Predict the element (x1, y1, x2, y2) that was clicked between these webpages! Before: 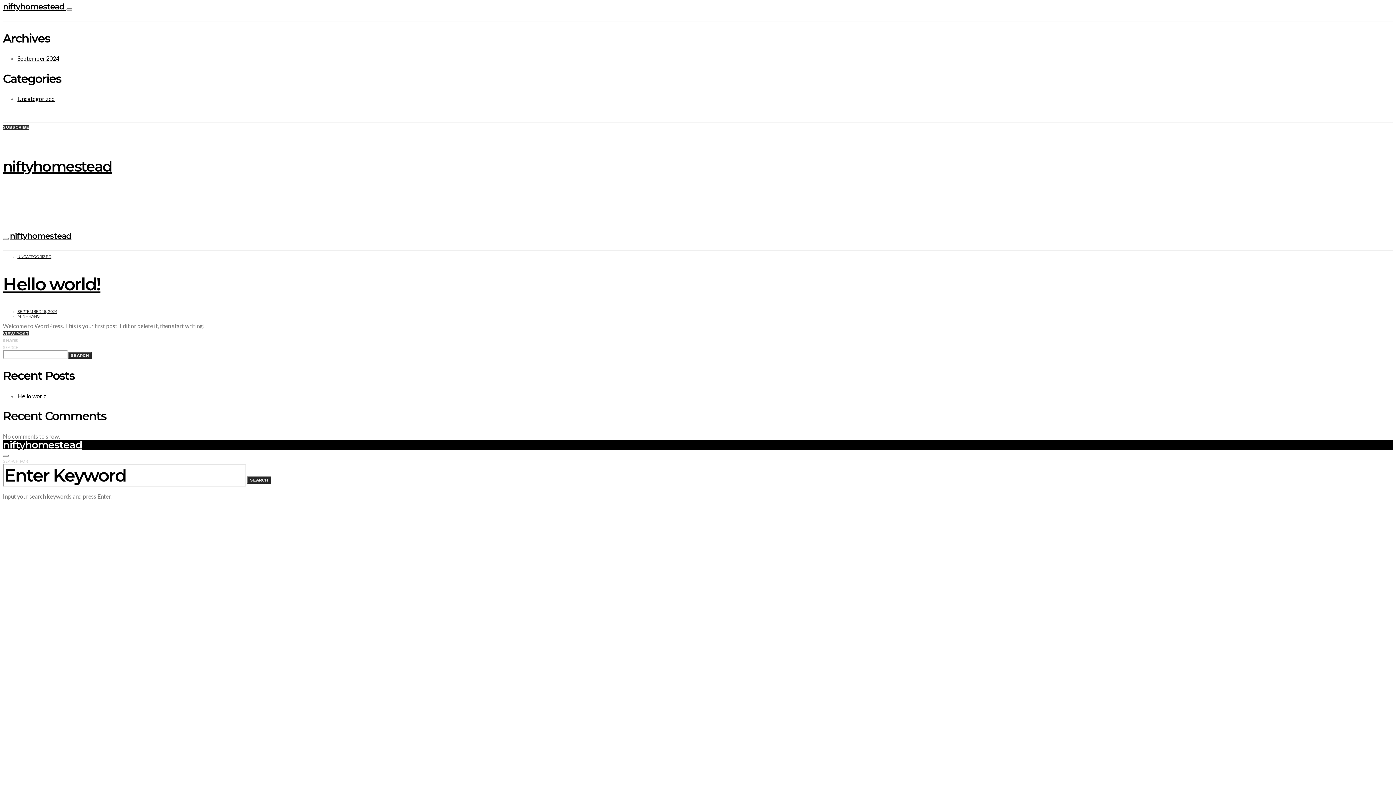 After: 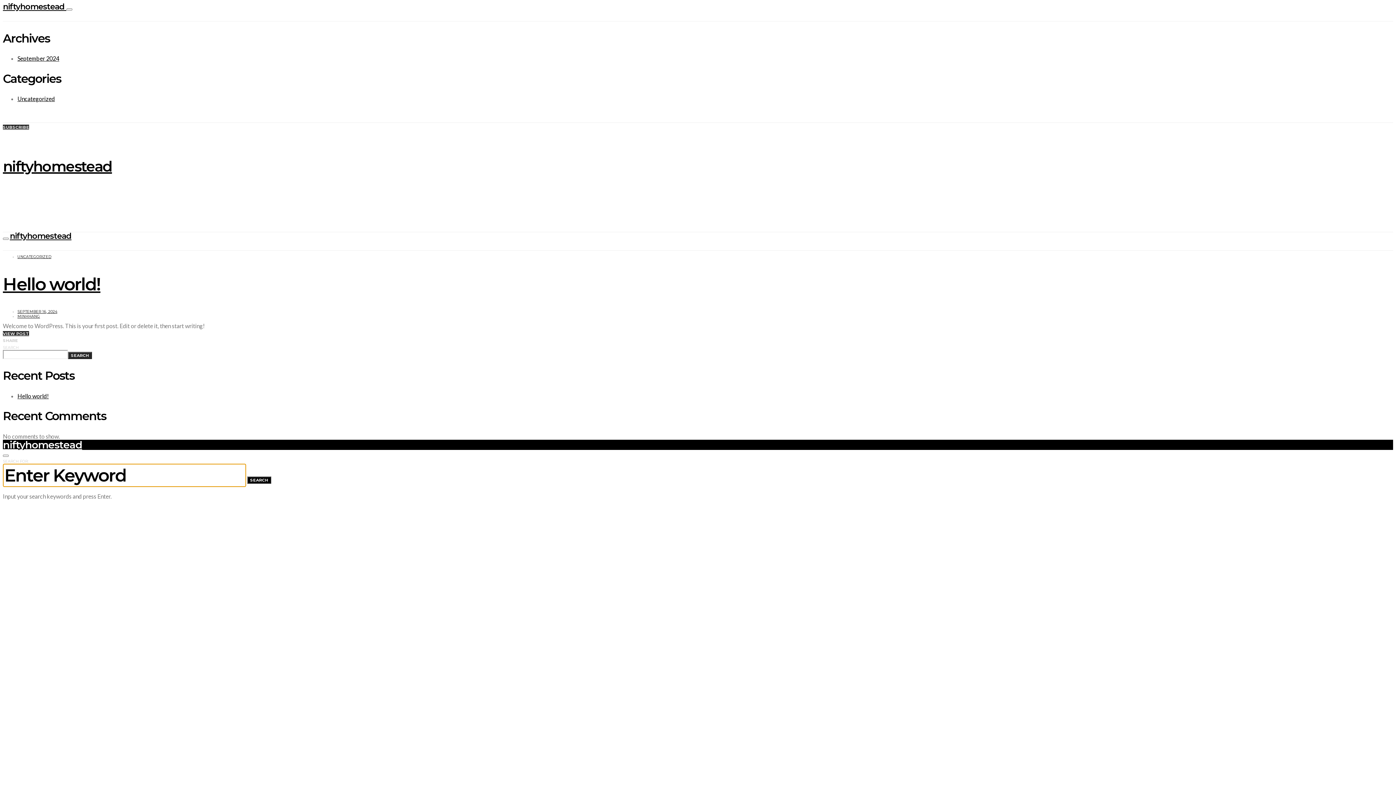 Action: label: SEARCH bbox: (247, 476, 271, 484)